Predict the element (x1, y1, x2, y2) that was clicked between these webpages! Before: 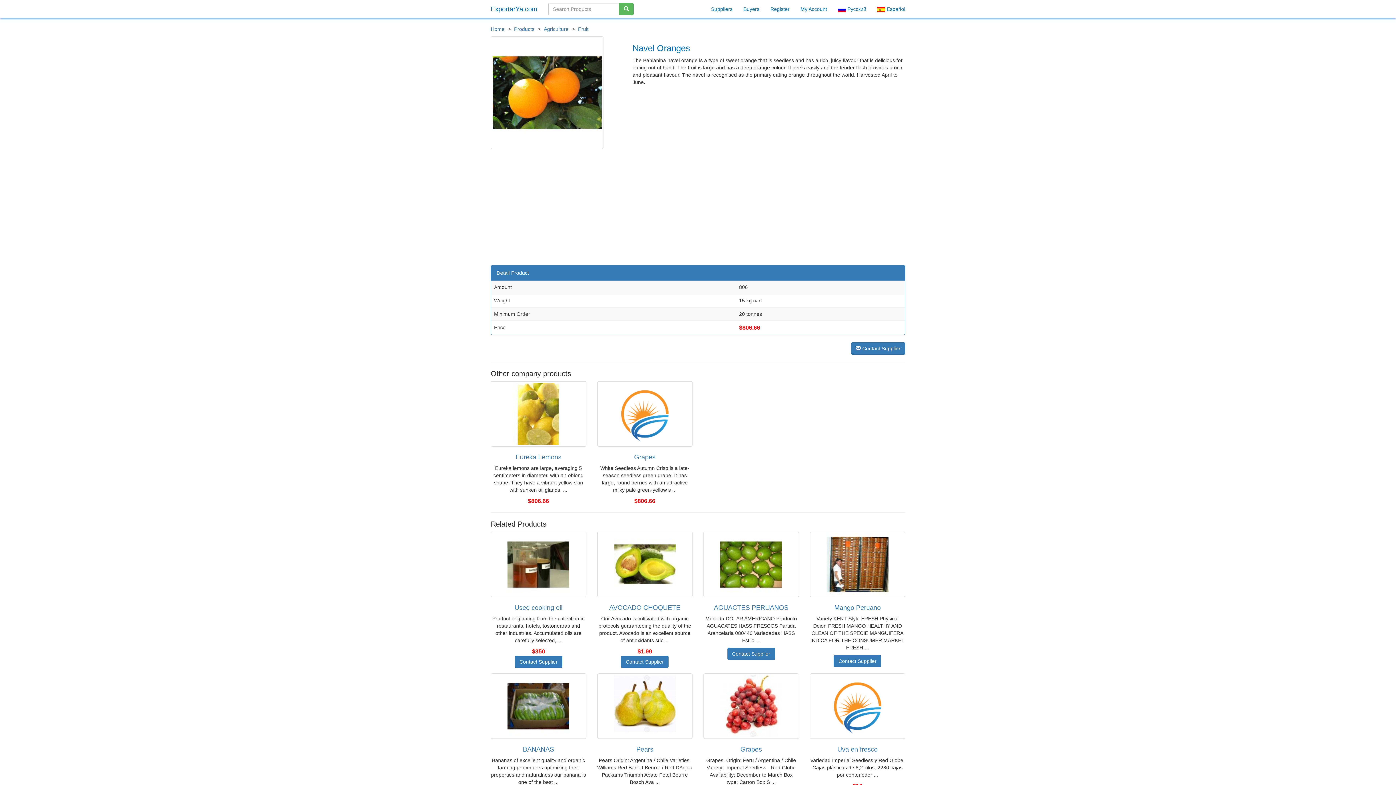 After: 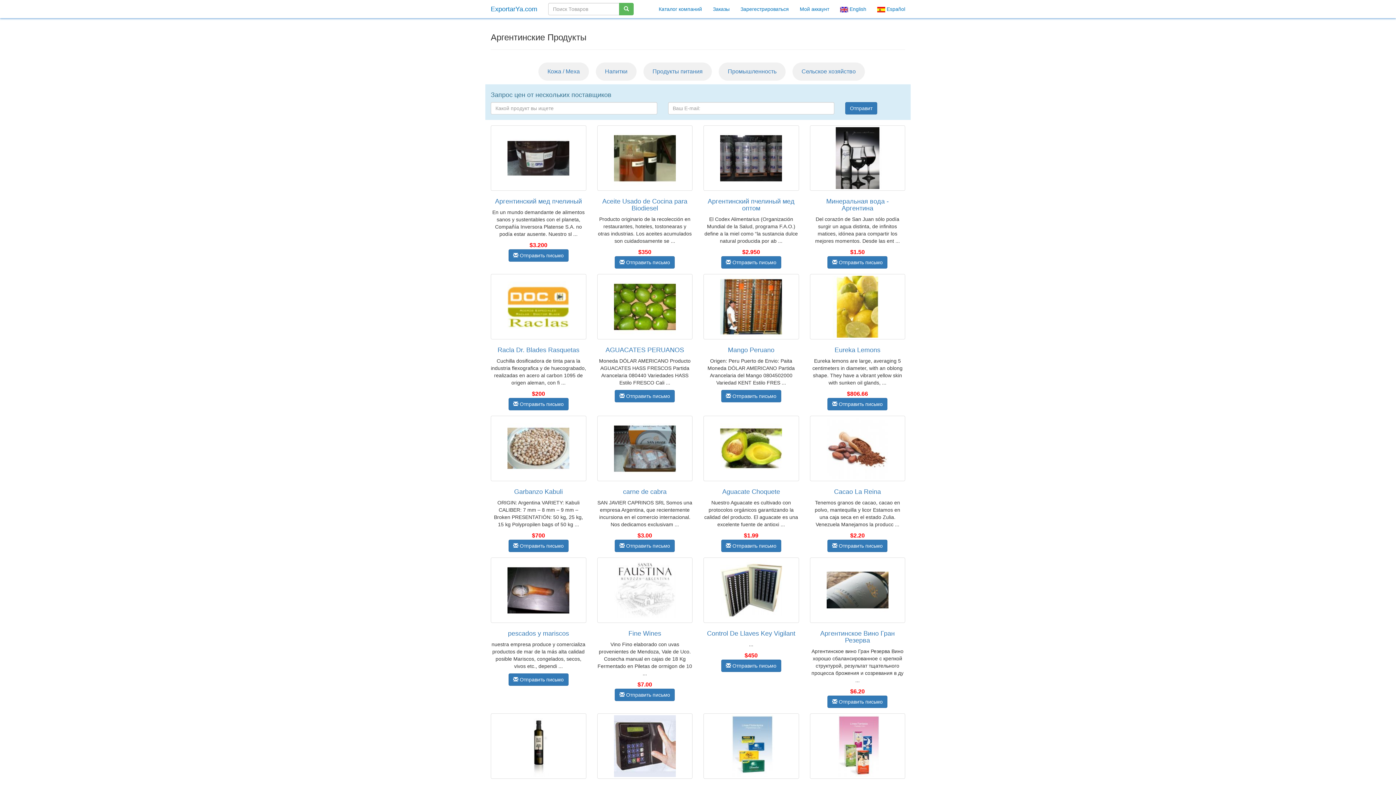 Action: label:  Русский bbox: (832, 0, 872, 18)